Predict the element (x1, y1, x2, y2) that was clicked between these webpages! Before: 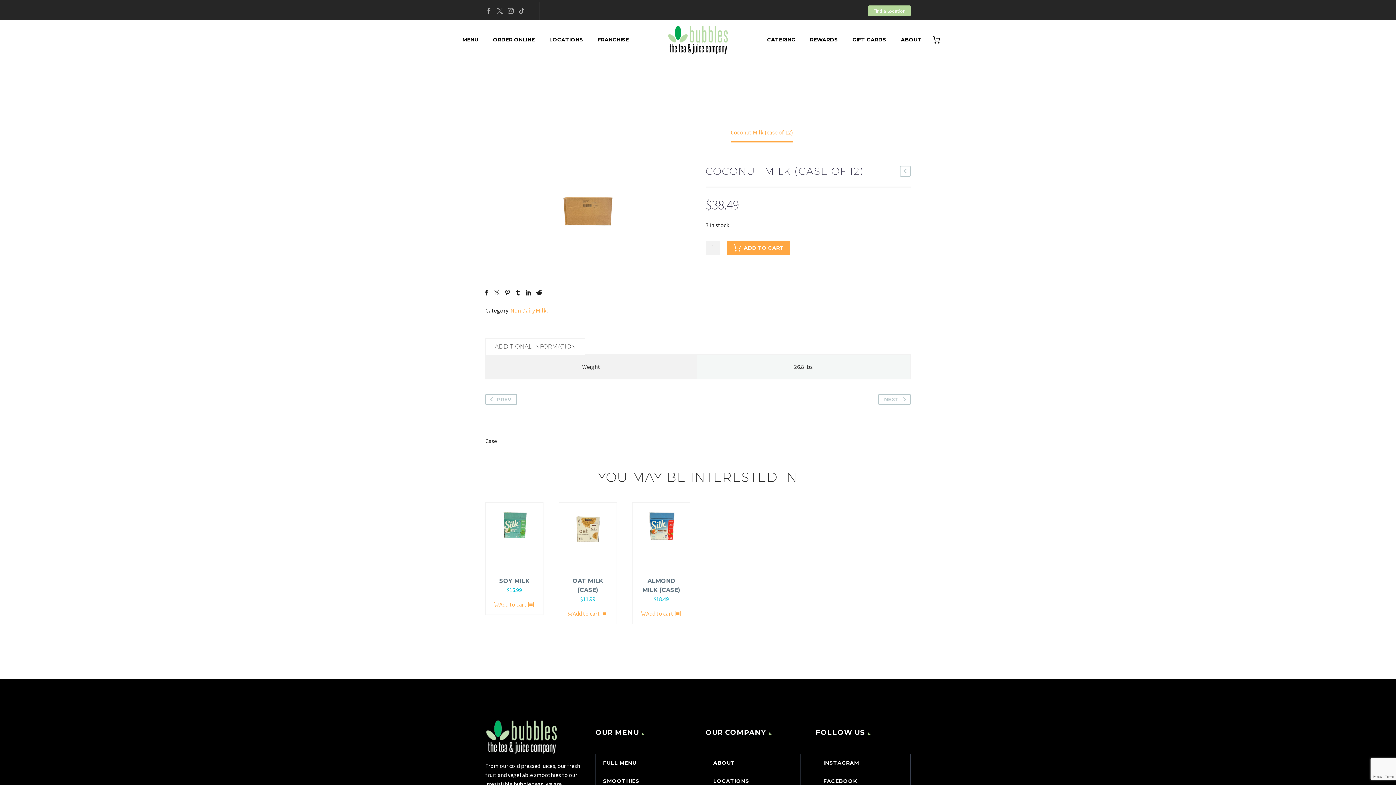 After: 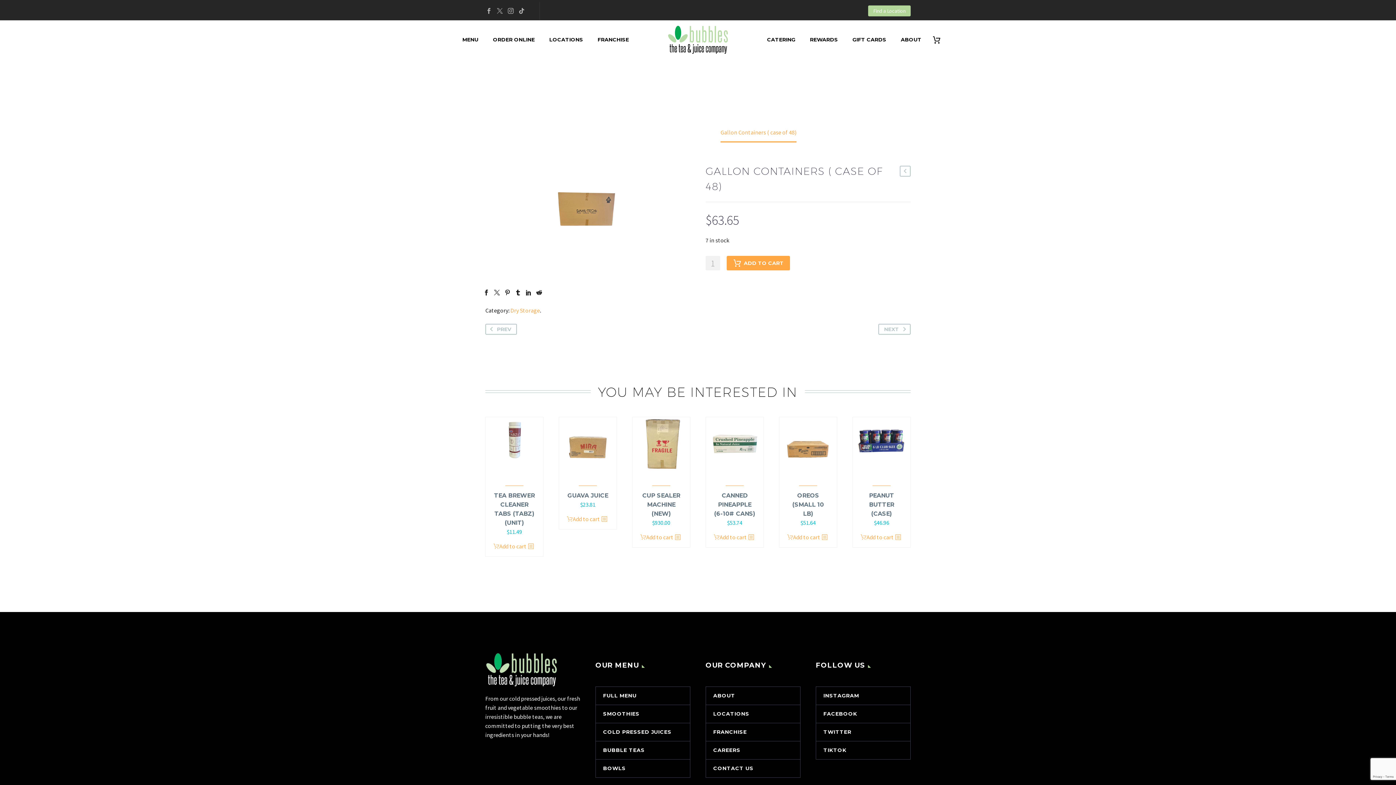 Action: label: NEXT bbox: (878, 394, 910, 404)